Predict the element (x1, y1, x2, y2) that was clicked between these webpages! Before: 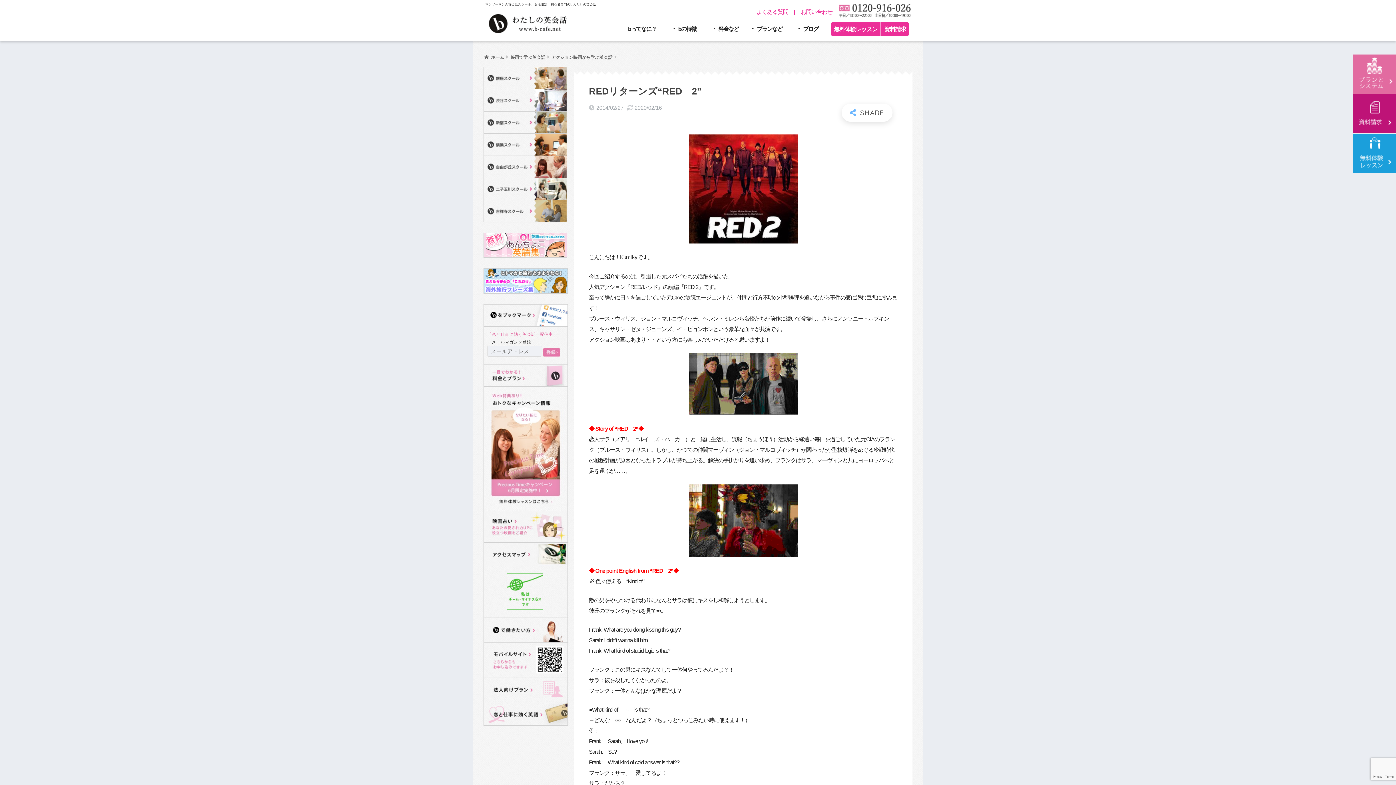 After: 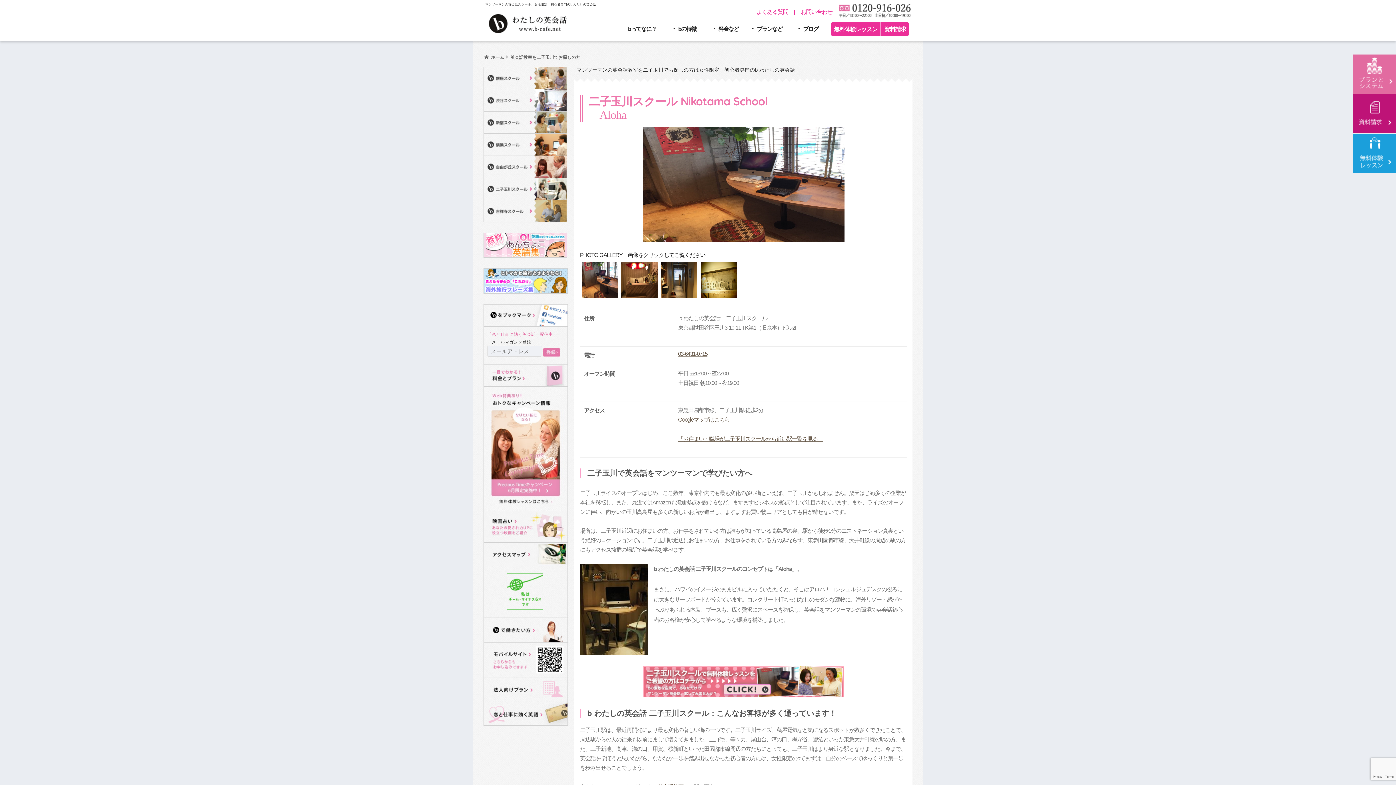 Action: bbox: (483, 185, 567, 192)